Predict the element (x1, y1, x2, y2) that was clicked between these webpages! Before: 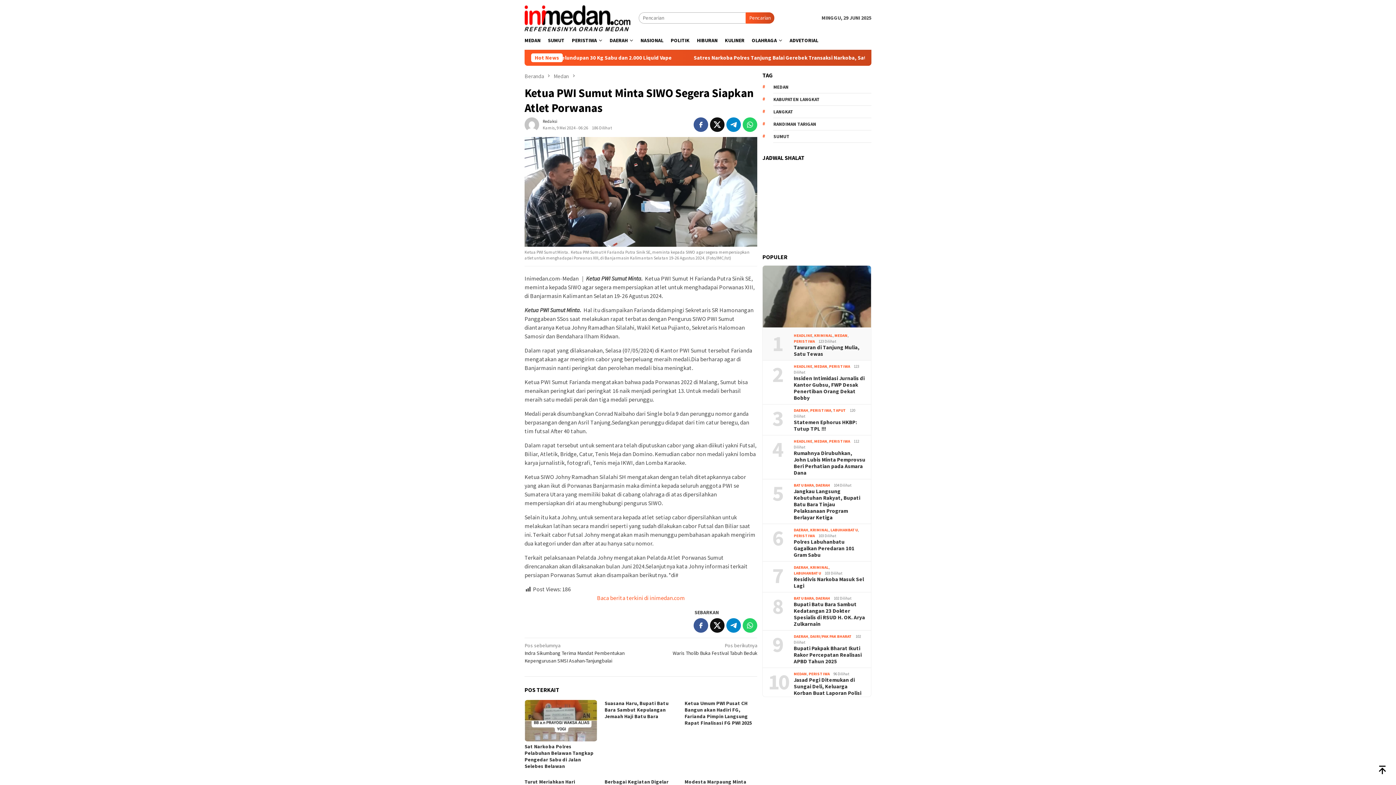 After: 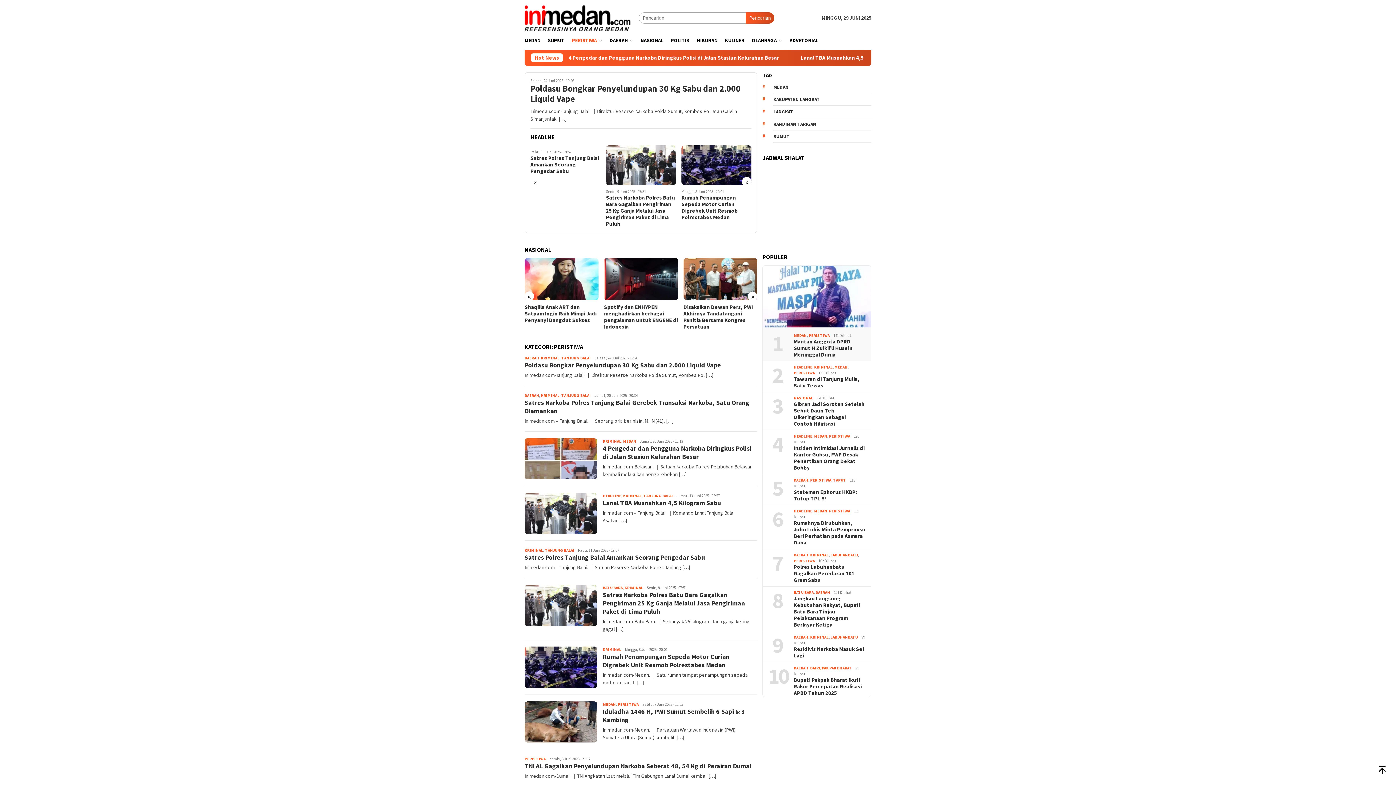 Action: bbox: (829, 363, 850, 369) label: PERISTIWA